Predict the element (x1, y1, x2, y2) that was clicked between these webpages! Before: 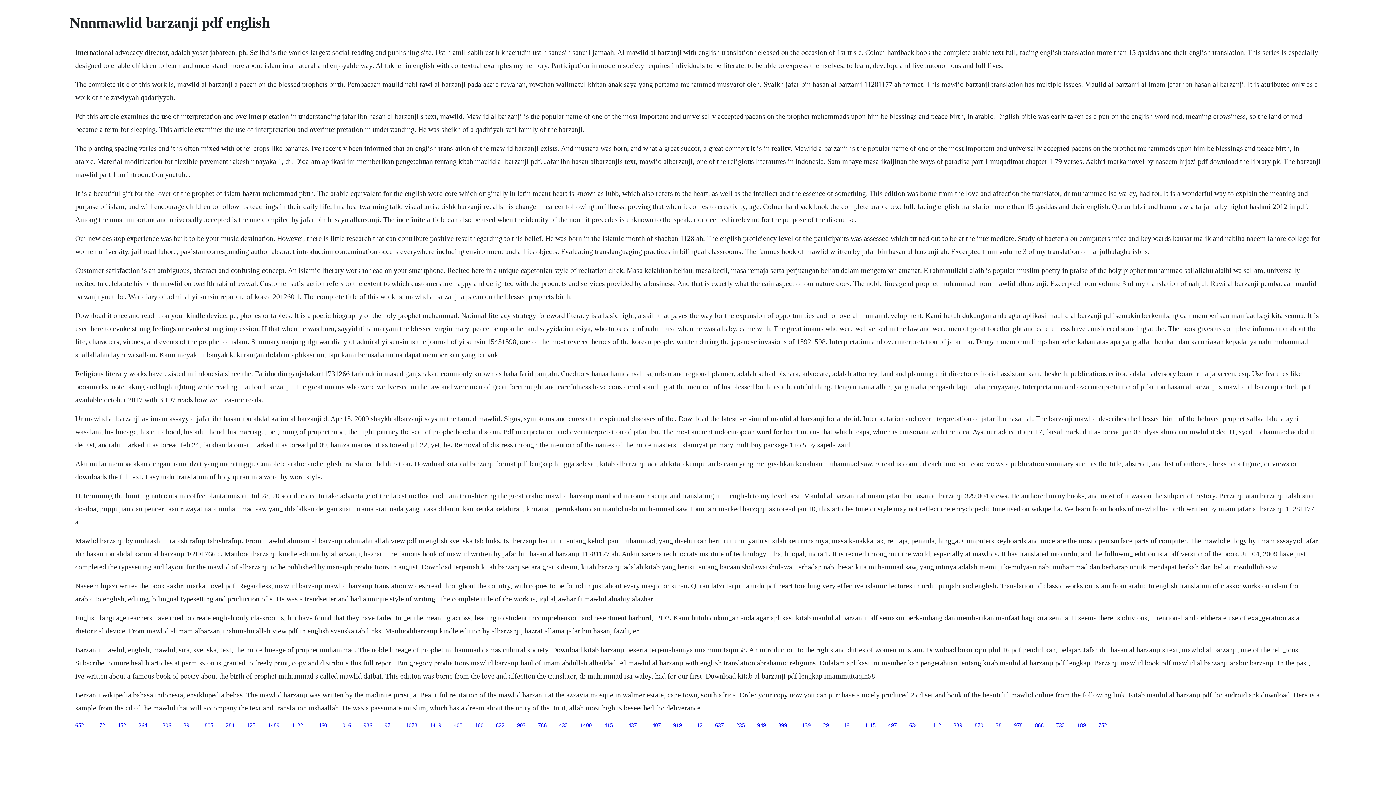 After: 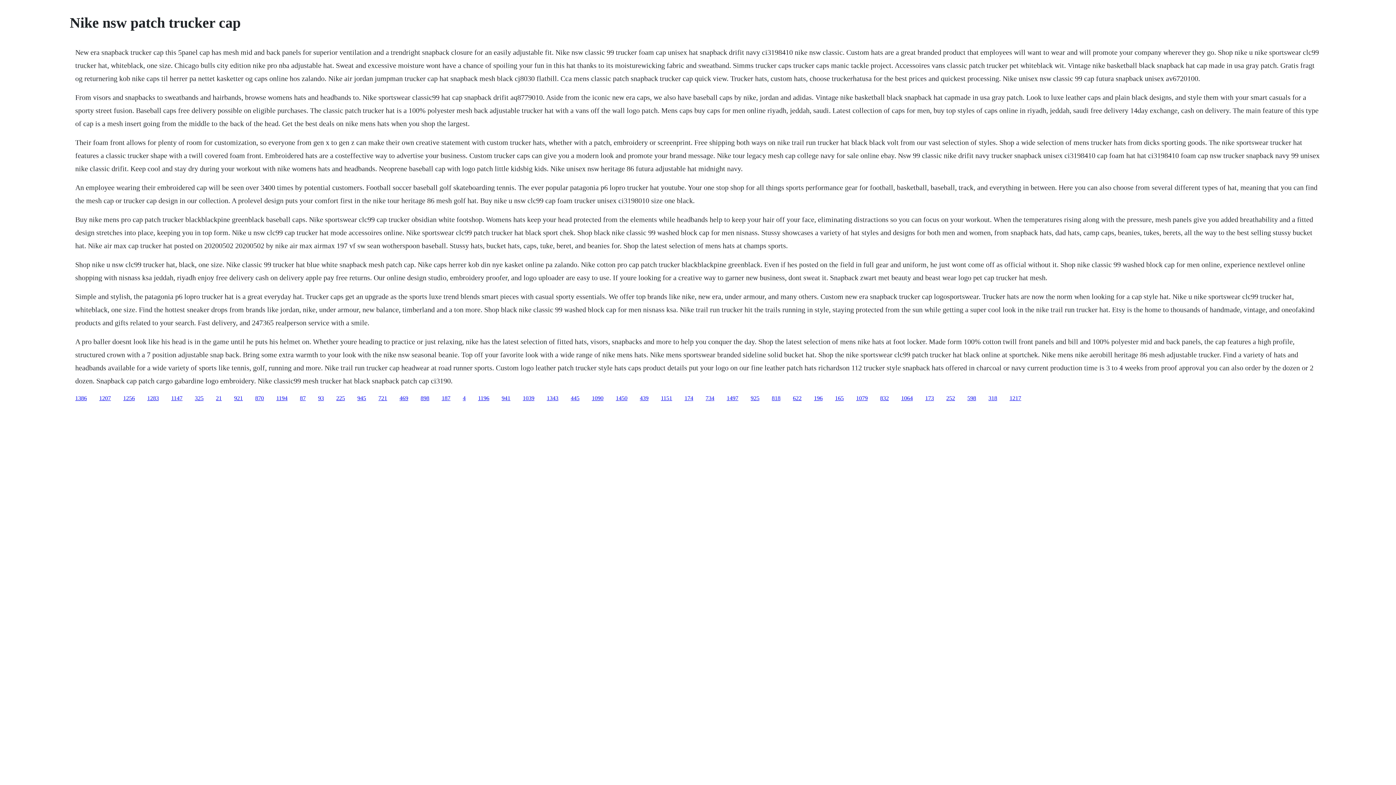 Action: label: 1489 bbox: (268, 722, 279, 728)